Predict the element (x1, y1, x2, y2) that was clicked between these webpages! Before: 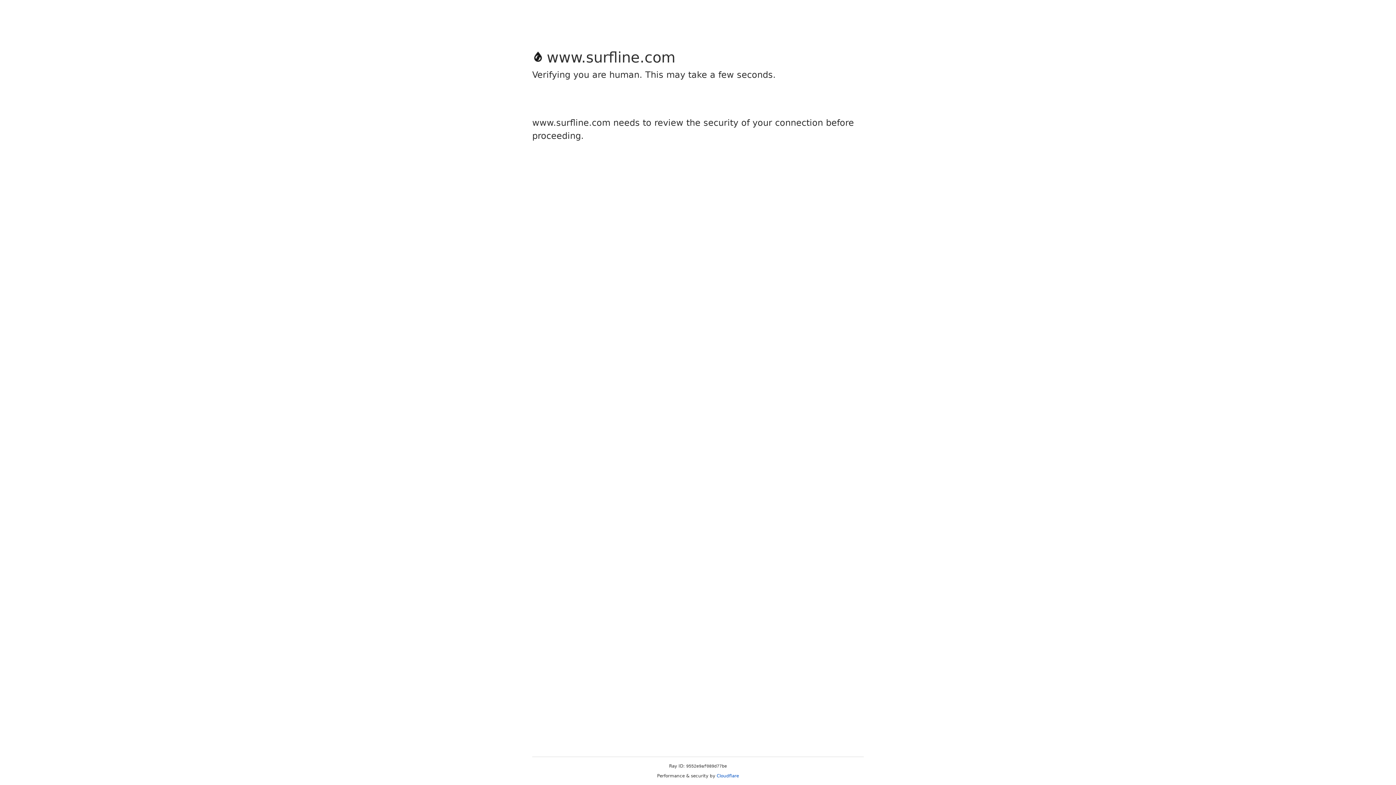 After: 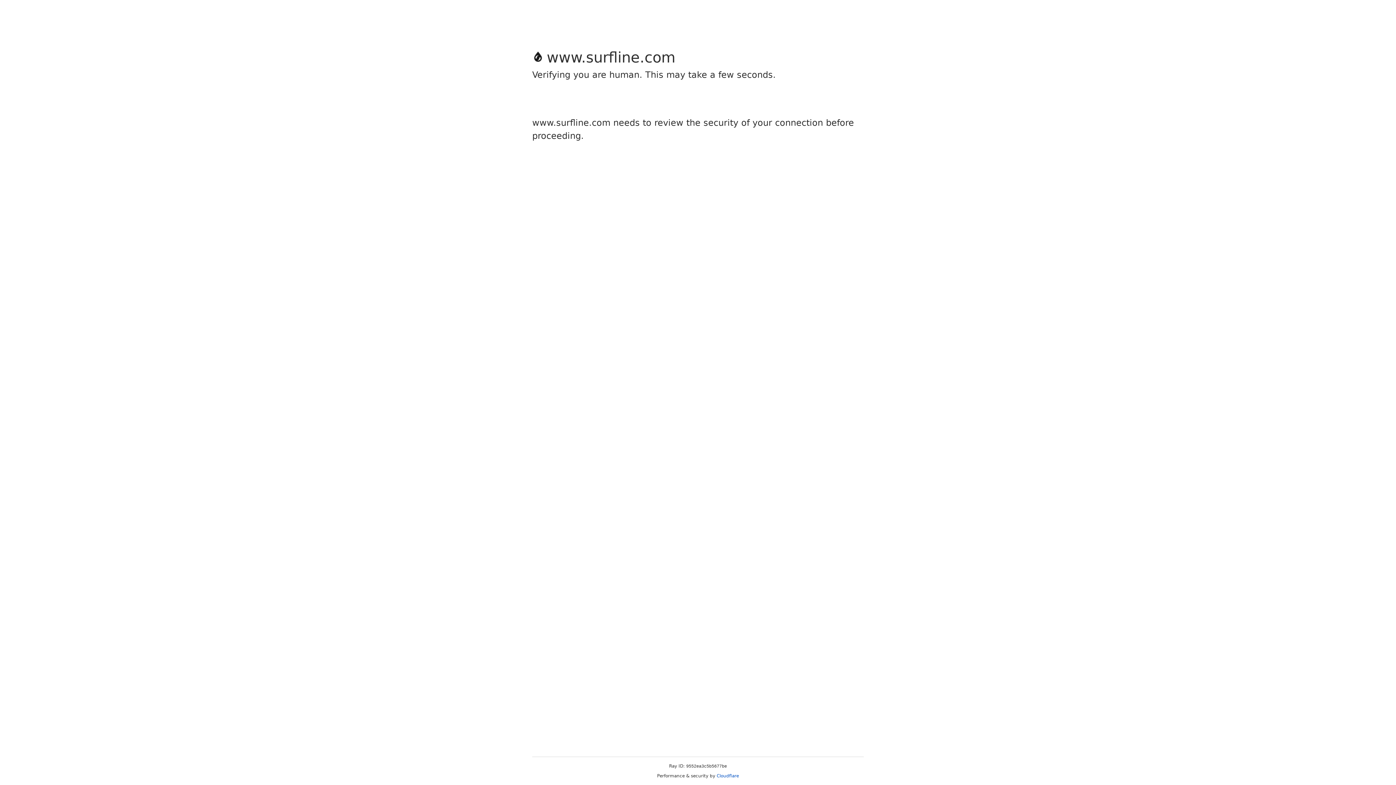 Action: label: Cloudflare bbox: (716, 773, 739, 778)